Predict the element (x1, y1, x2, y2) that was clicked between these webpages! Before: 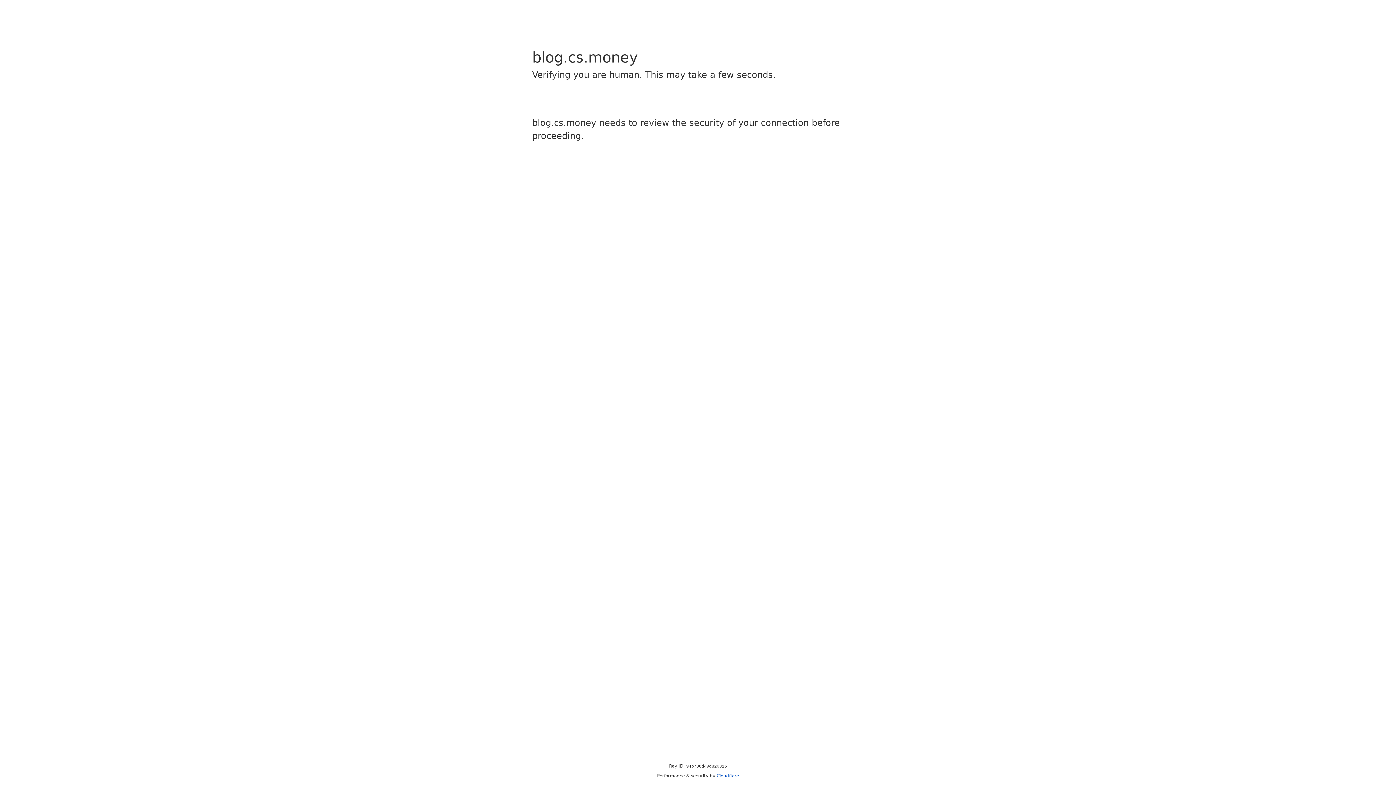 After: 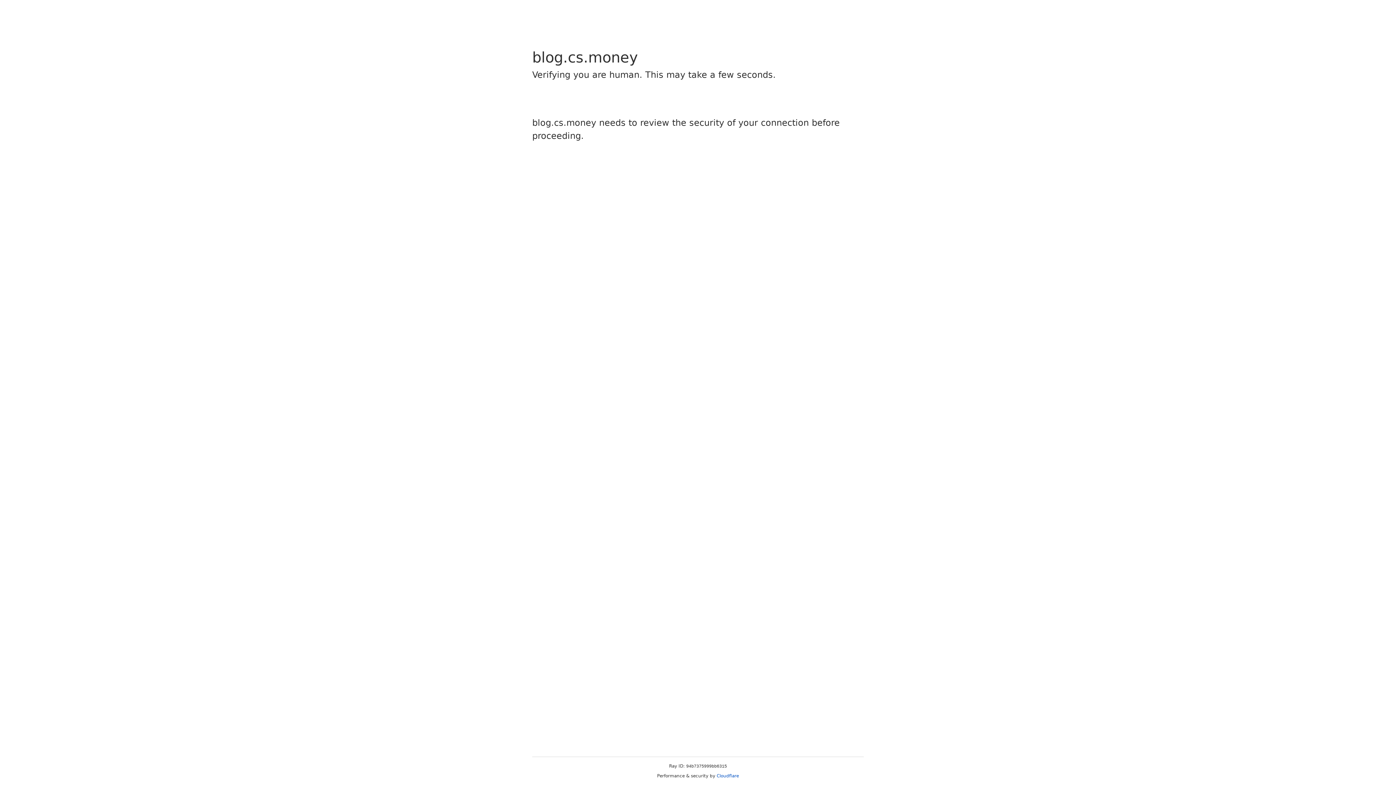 Action: bbox: (716, 773, 739, 778) label: Cloudflare